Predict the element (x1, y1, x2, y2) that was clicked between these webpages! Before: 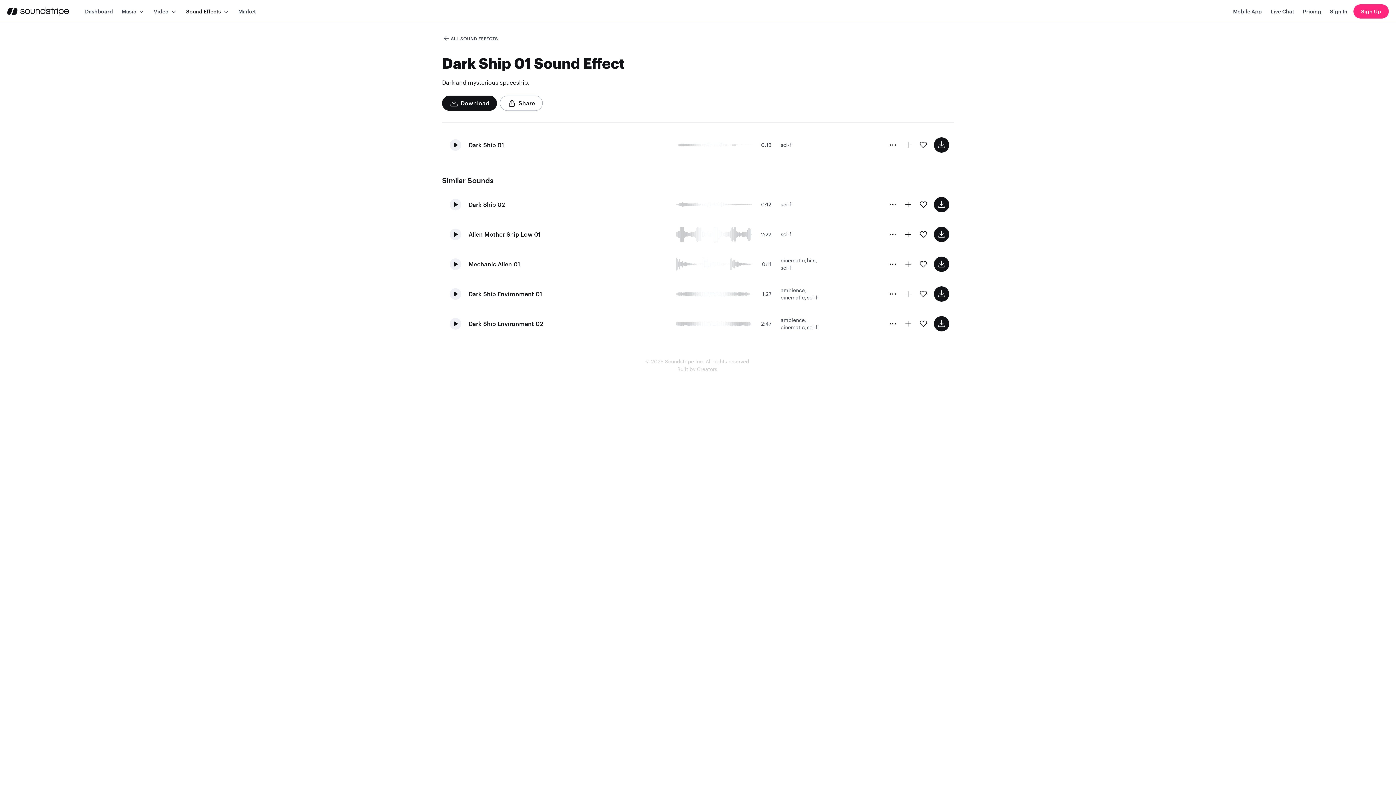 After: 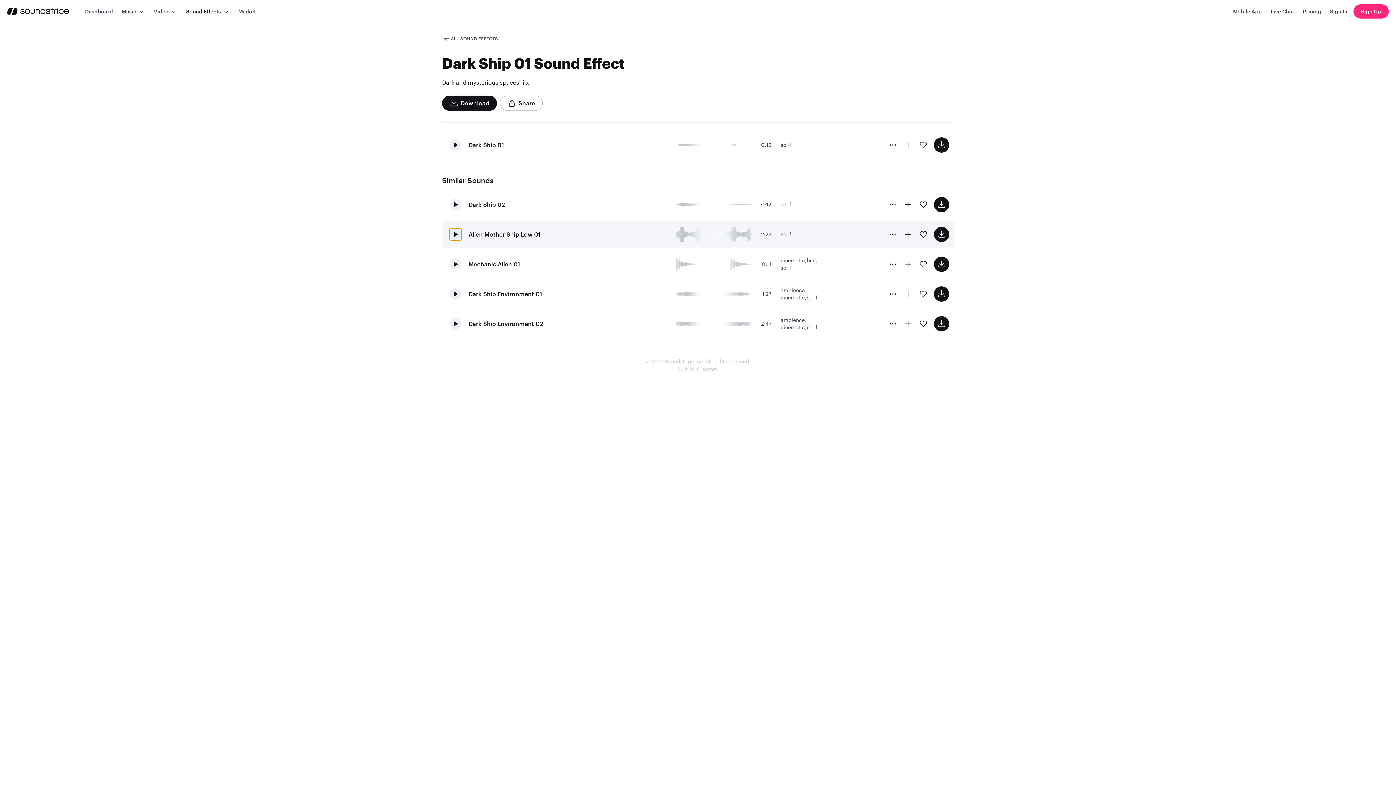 Action: bbox: (449, 228, 461, 240) label: Play